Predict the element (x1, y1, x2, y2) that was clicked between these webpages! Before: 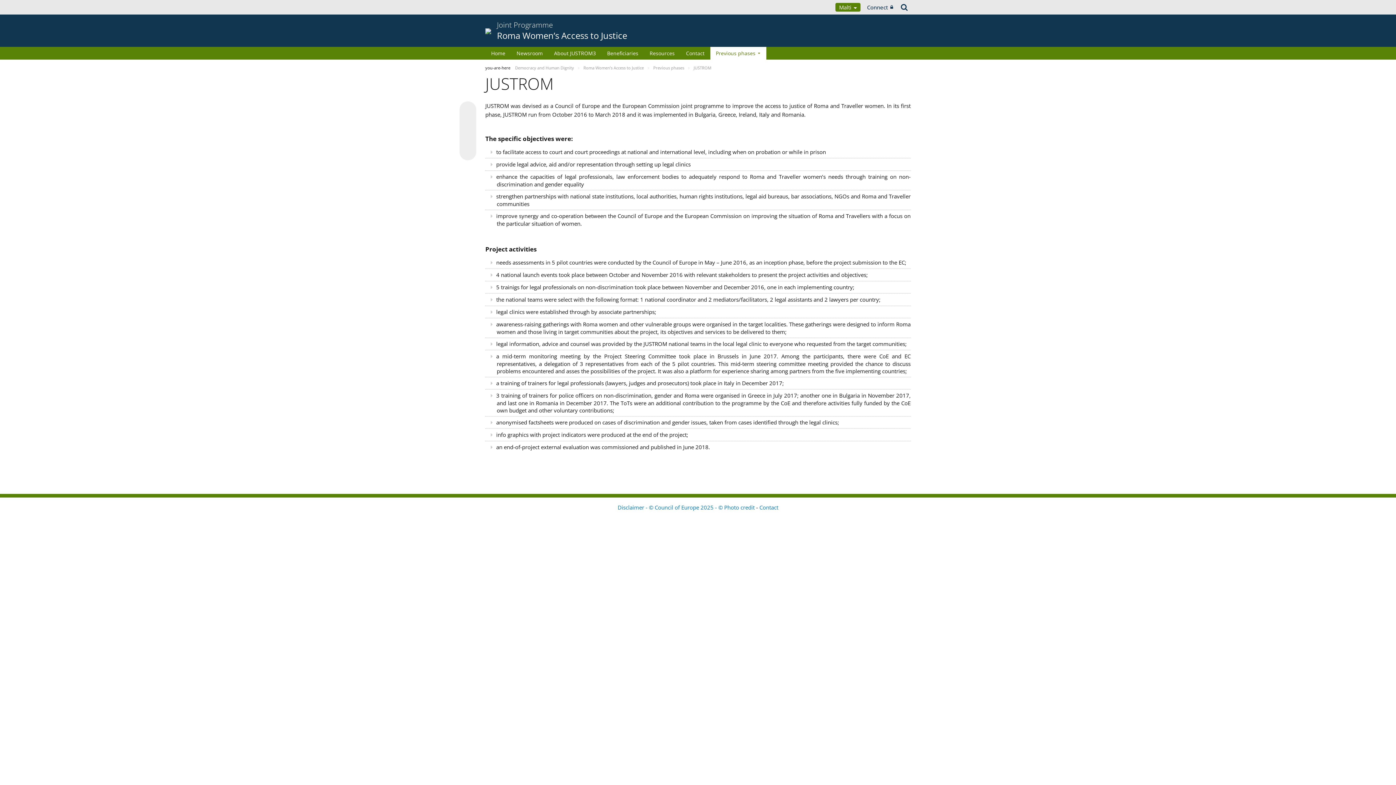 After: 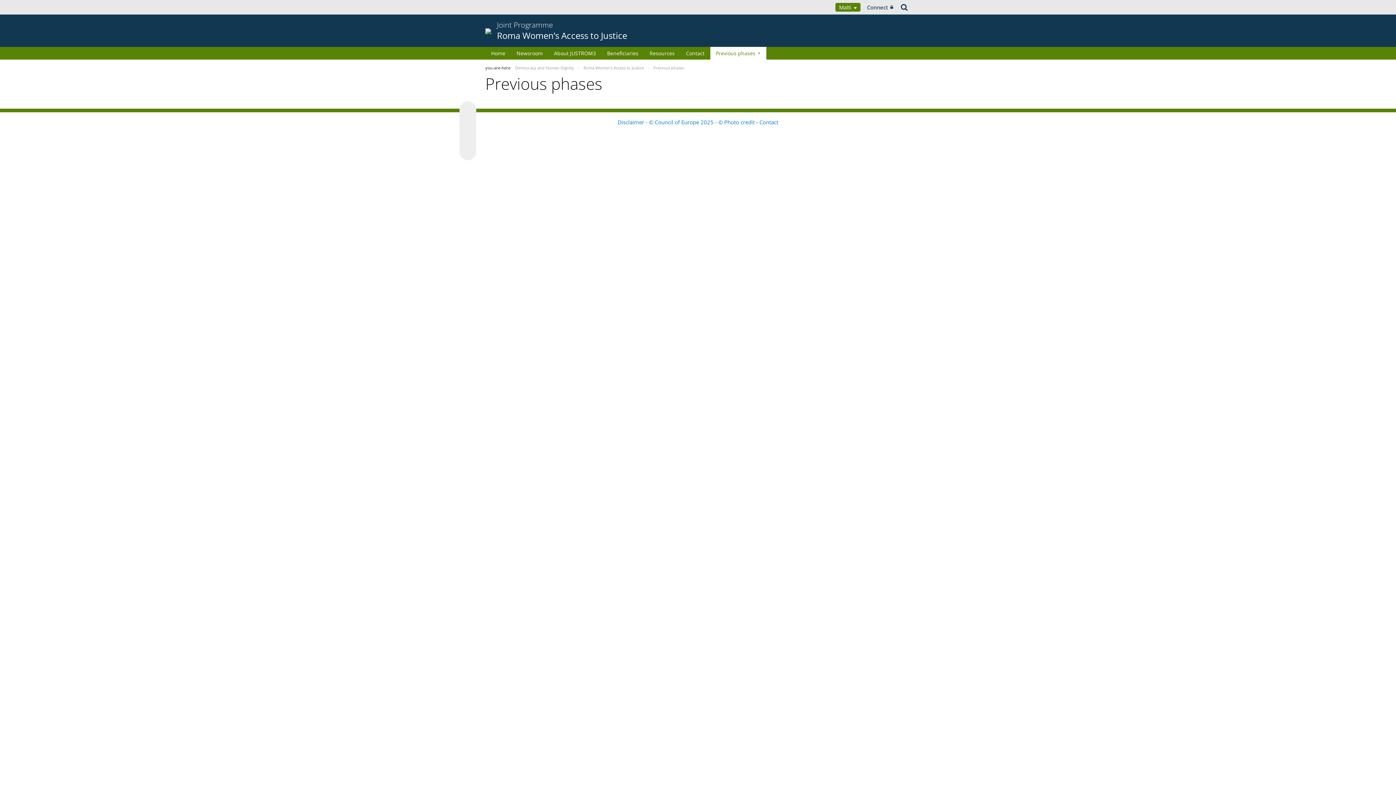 Action: bbox: (653, 65, 685, 70) label: Previous phases 